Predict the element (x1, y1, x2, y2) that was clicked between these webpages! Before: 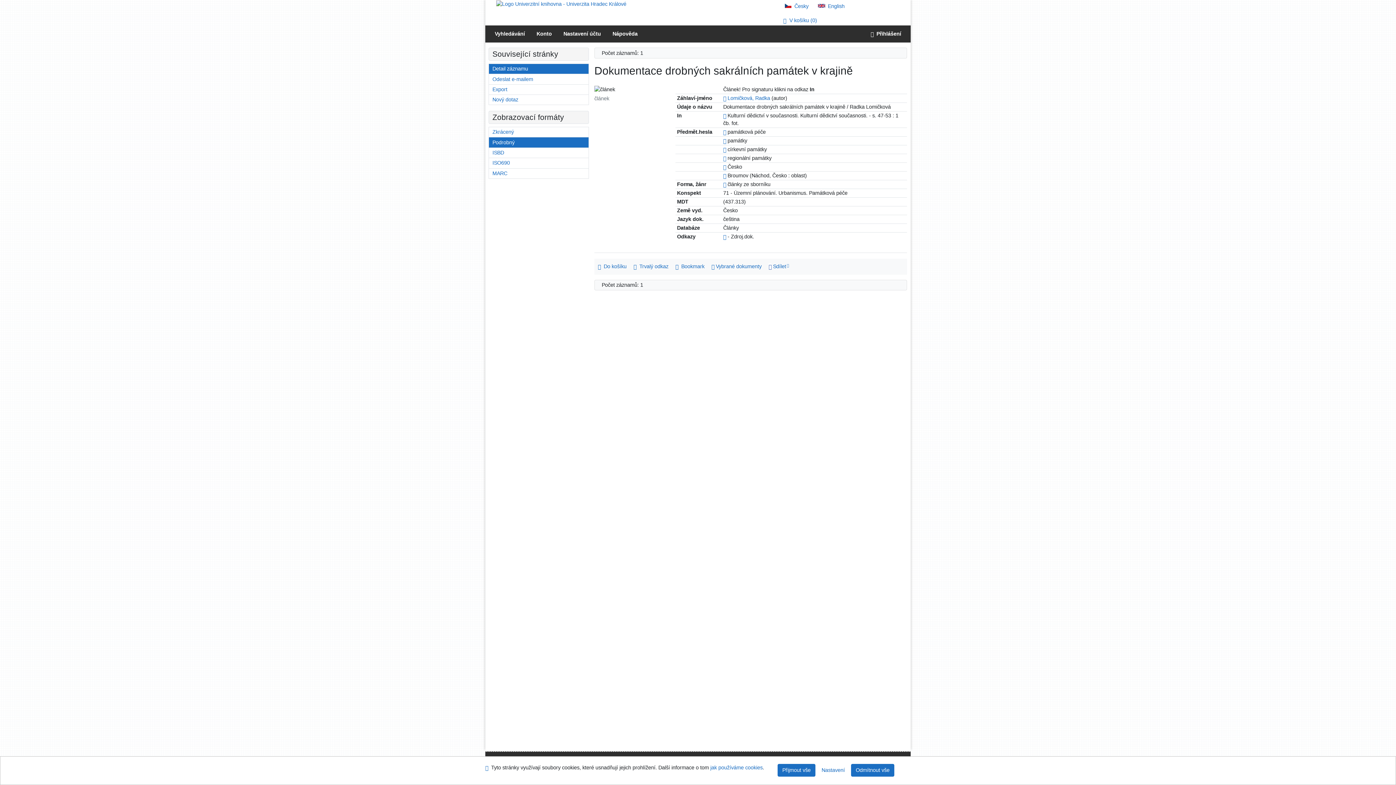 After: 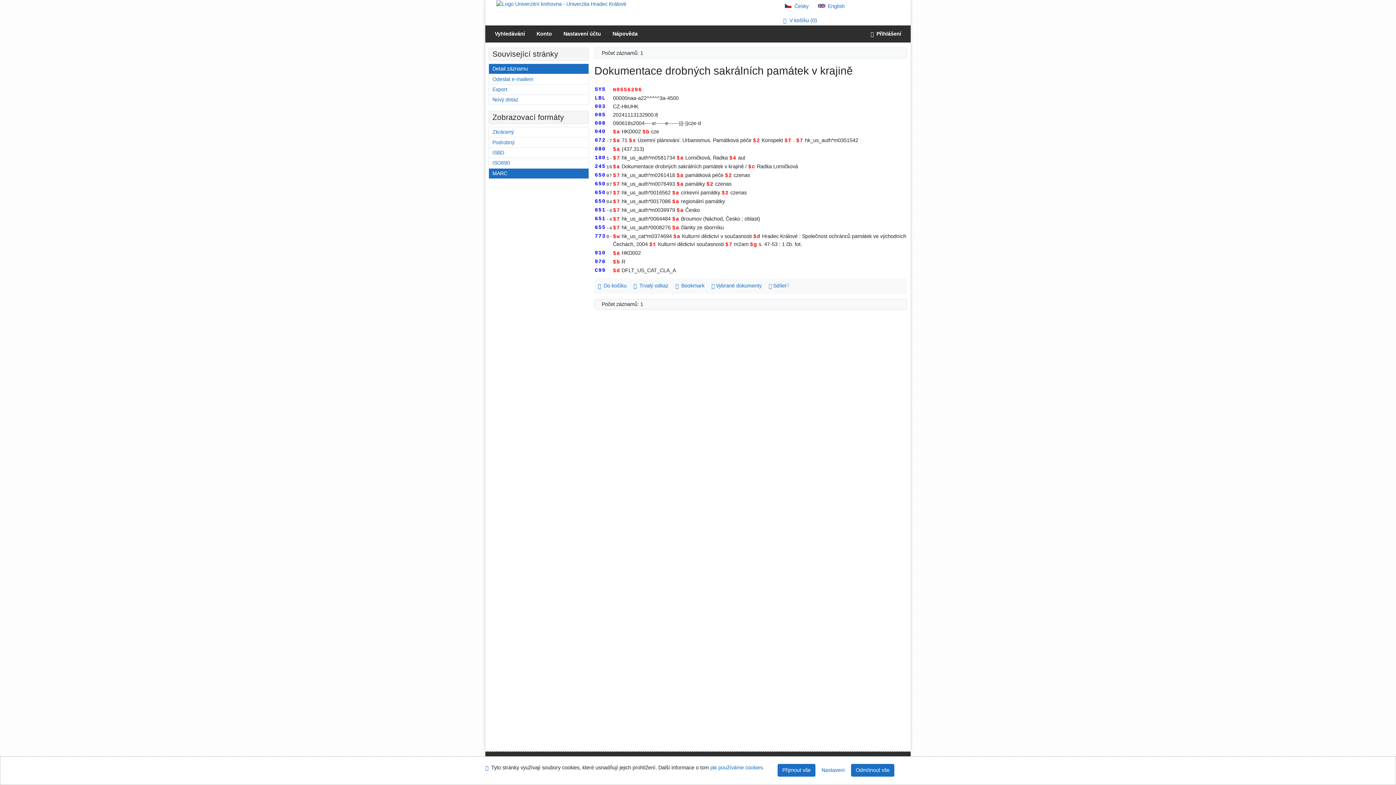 Action: bbox: (489, 168, 588, 178) label: Formát: MARC